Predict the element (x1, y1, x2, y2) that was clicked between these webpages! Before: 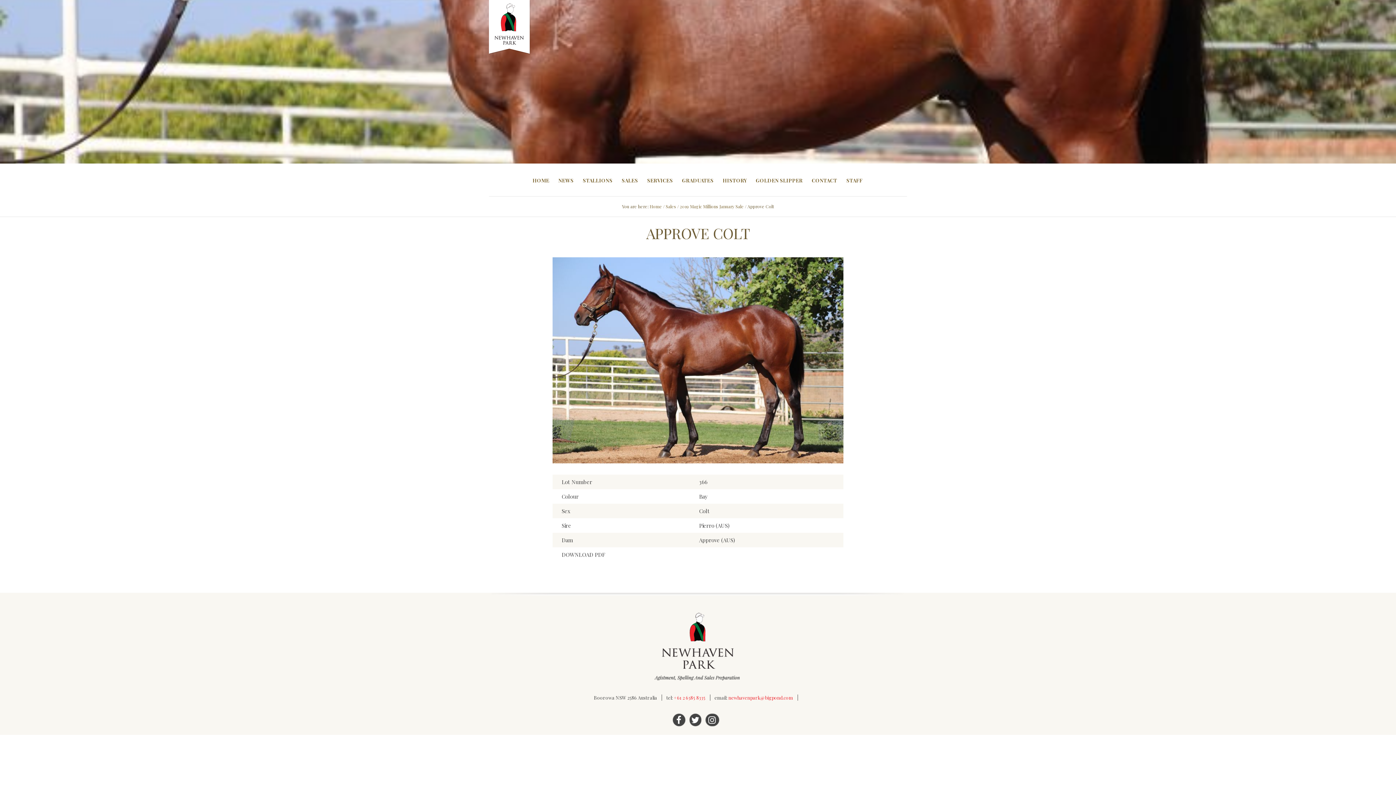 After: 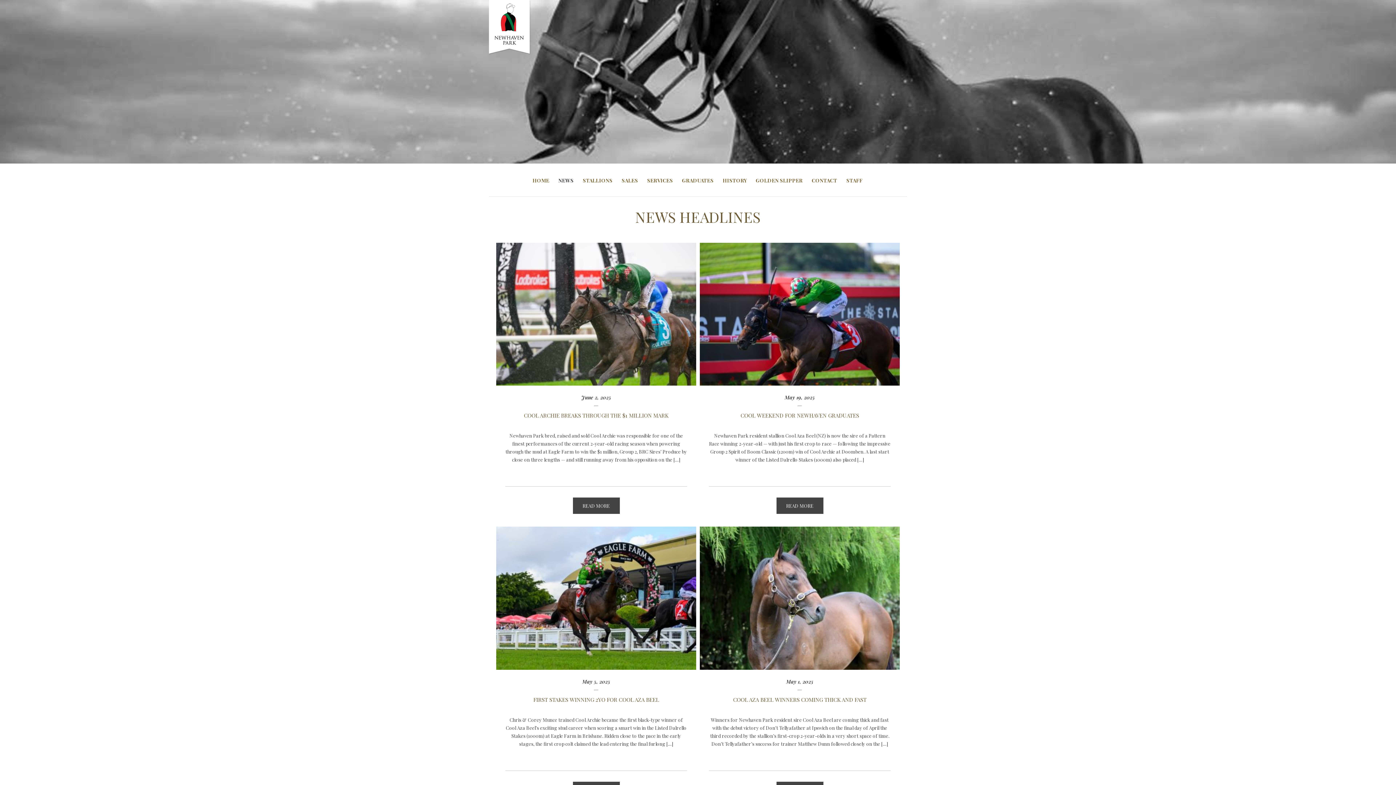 Action: label: NEWS bbox: (558, 166, 573, 184)